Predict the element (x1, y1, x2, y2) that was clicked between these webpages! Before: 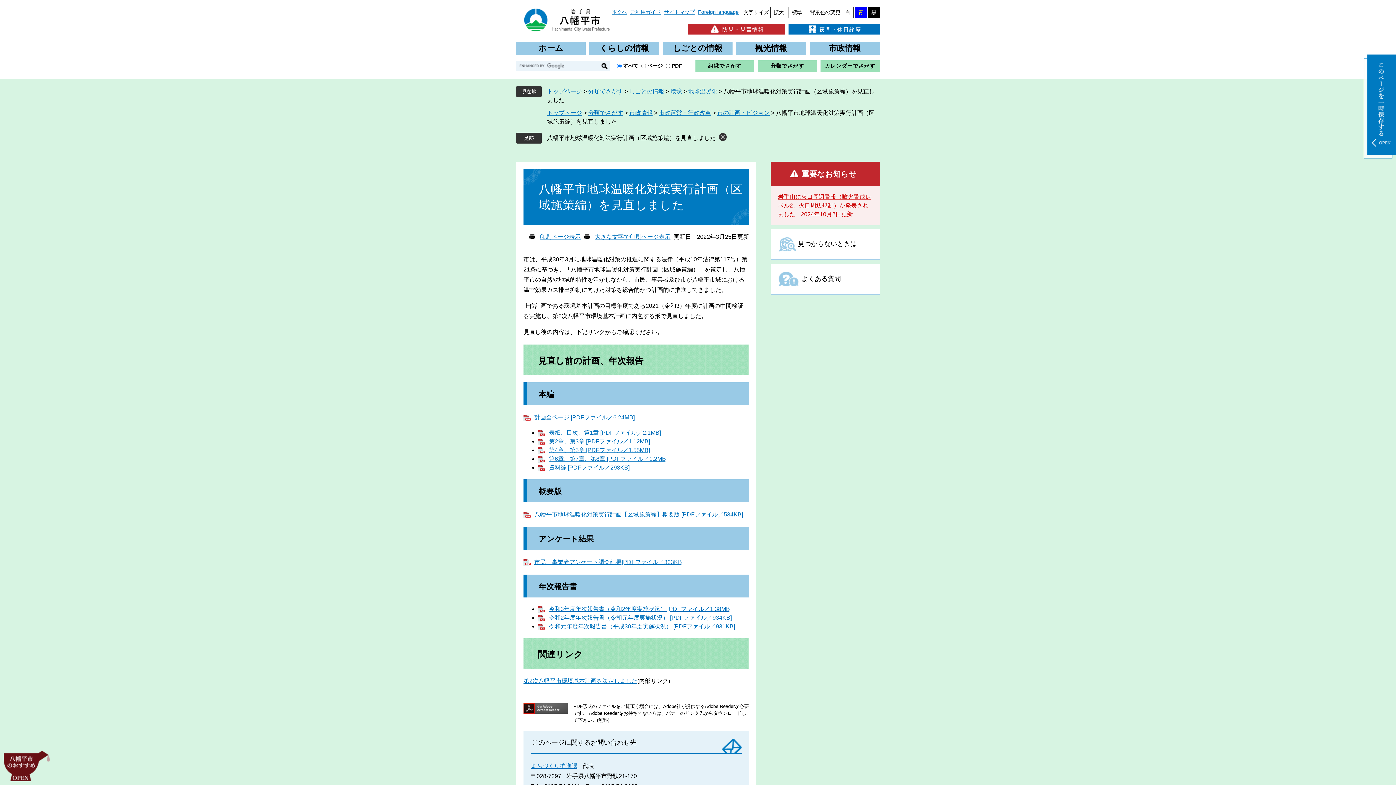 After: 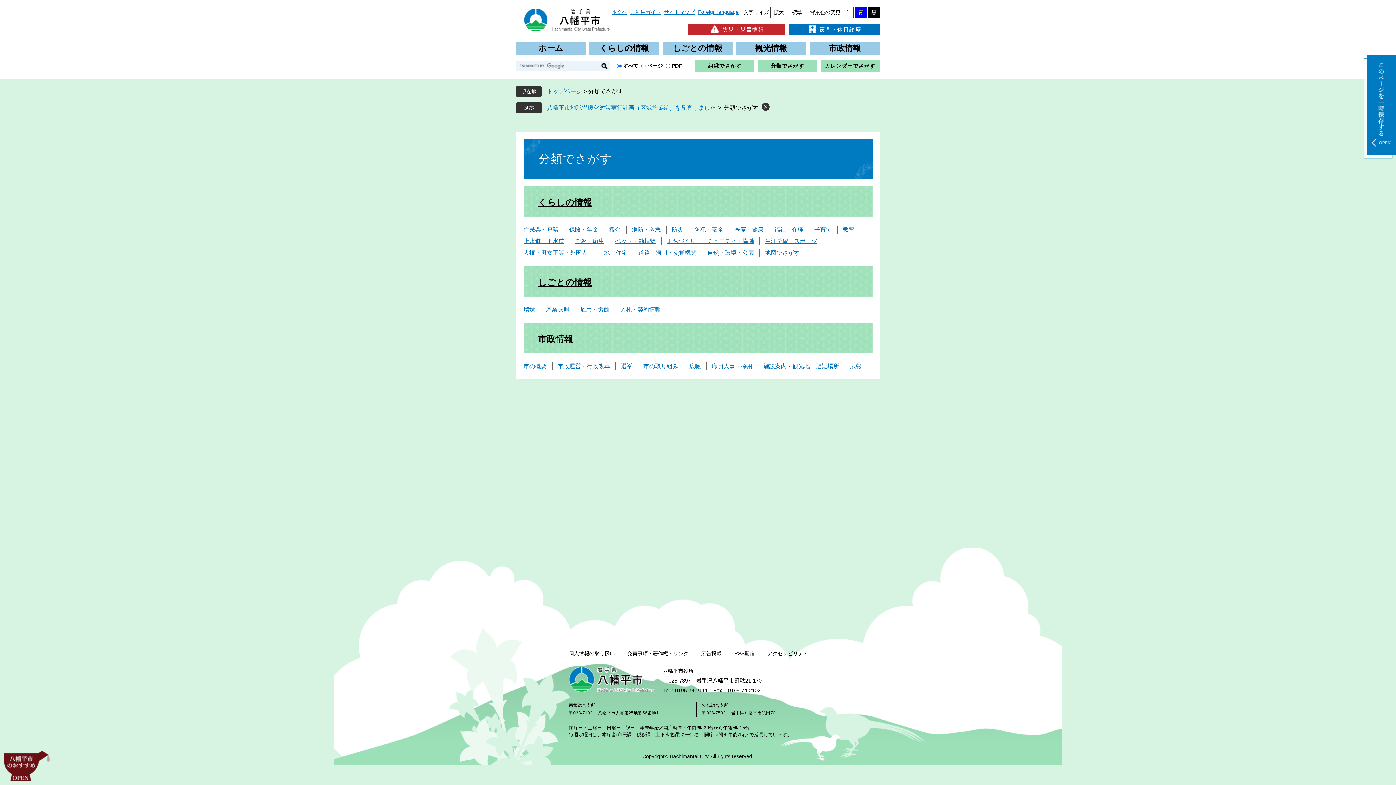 Action: label: 分類でさがす bbox: (588, 109, 623, 116)